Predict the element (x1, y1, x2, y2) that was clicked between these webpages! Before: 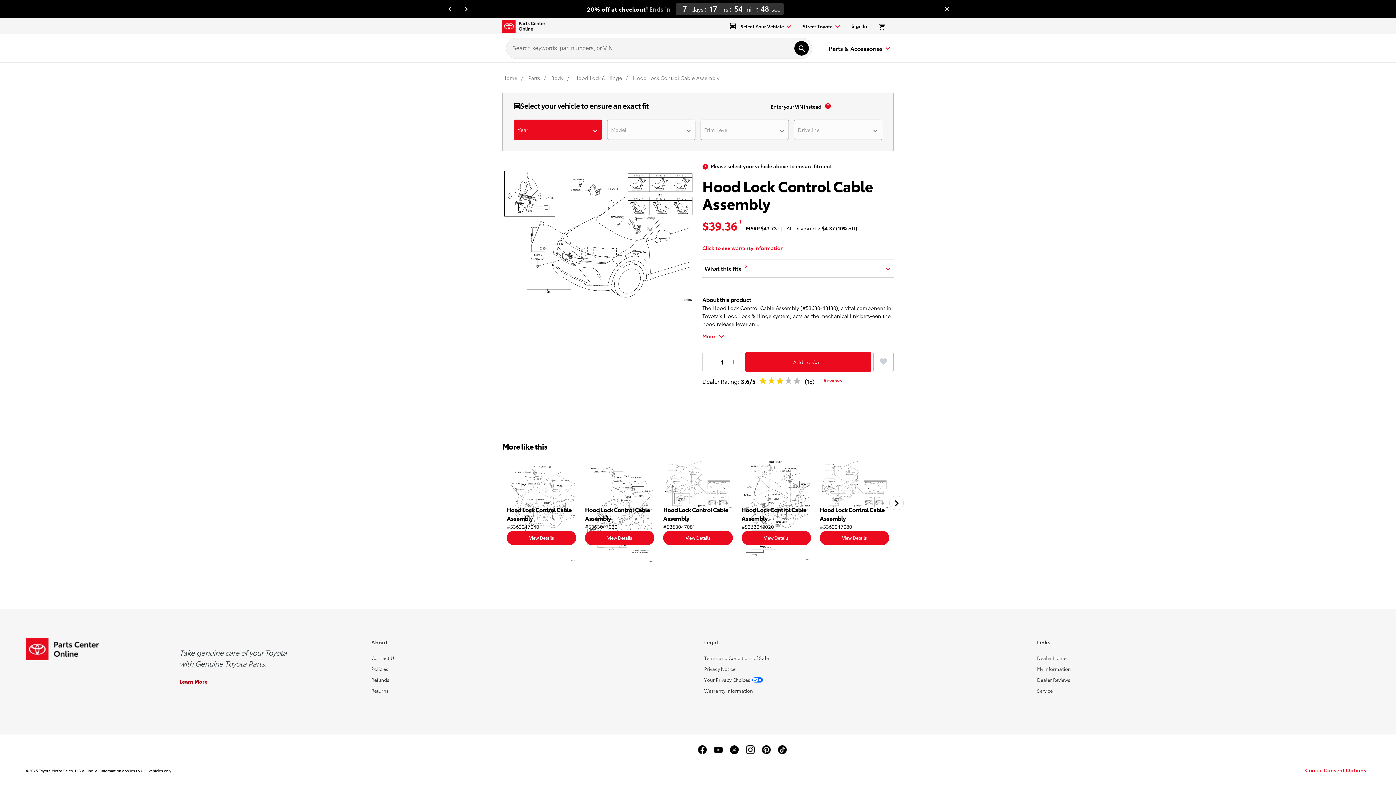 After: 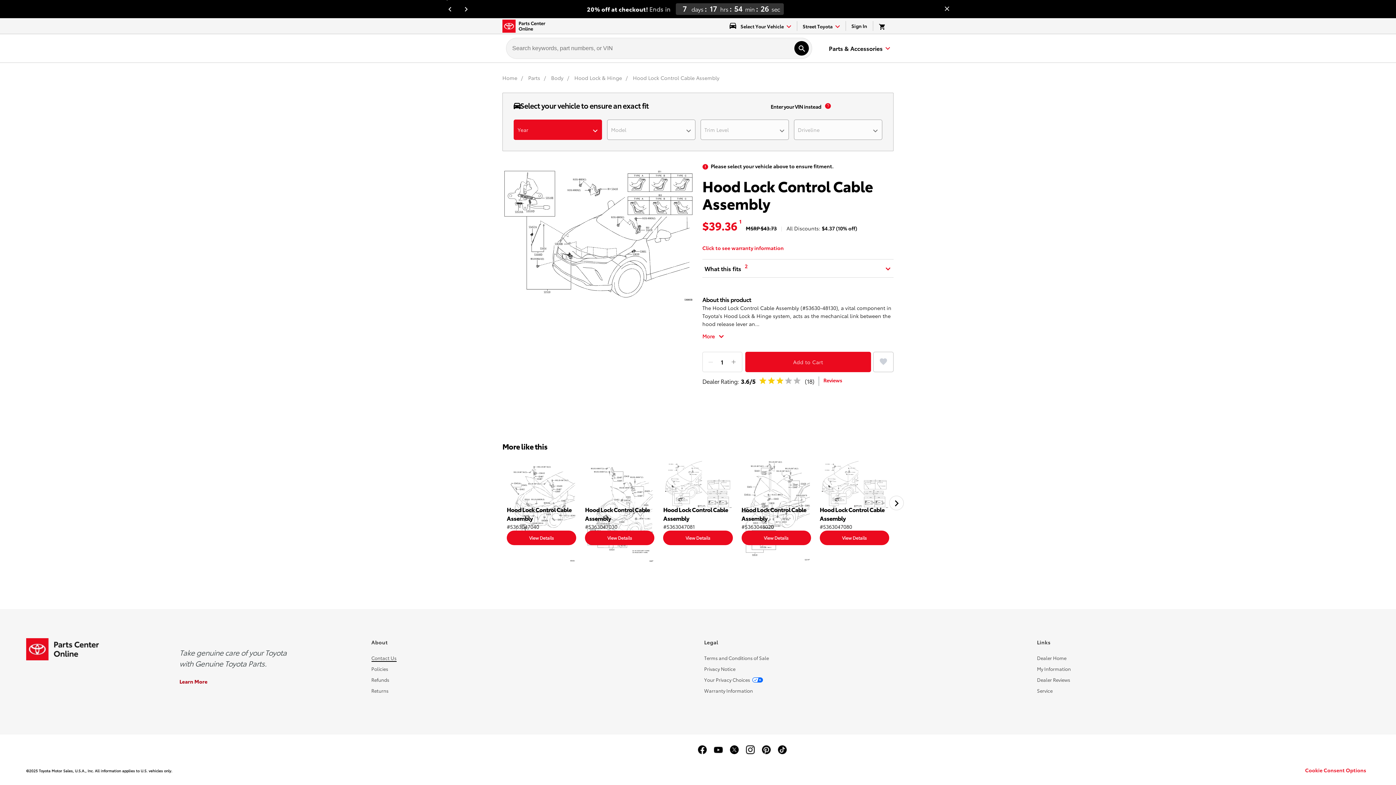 Action: label: Contact Us bbox: (371, 654, 396, 661)